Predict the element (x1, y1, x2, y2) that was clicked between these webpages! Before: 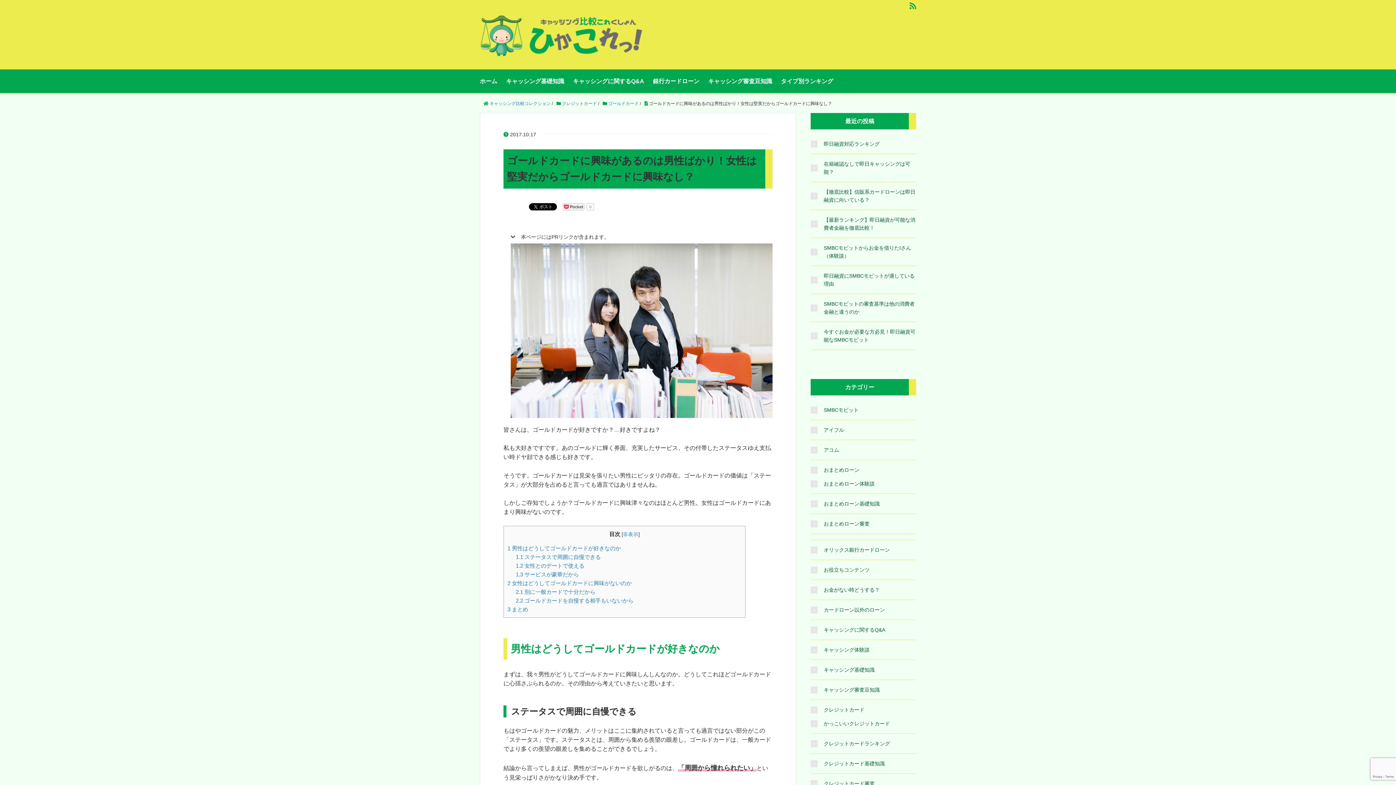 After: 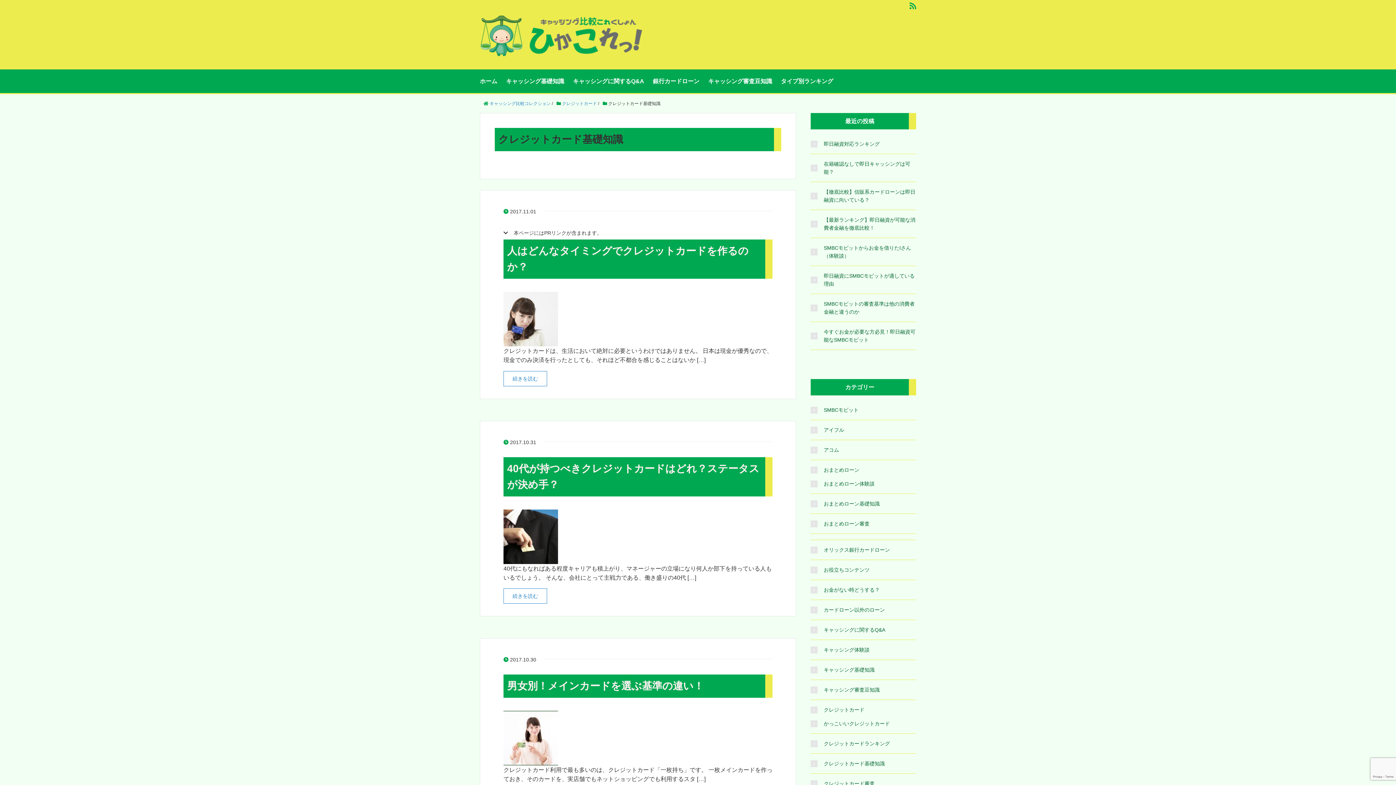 Action: label: クレジットカード基礎知識 bbox: (810, 760, 916, 768)